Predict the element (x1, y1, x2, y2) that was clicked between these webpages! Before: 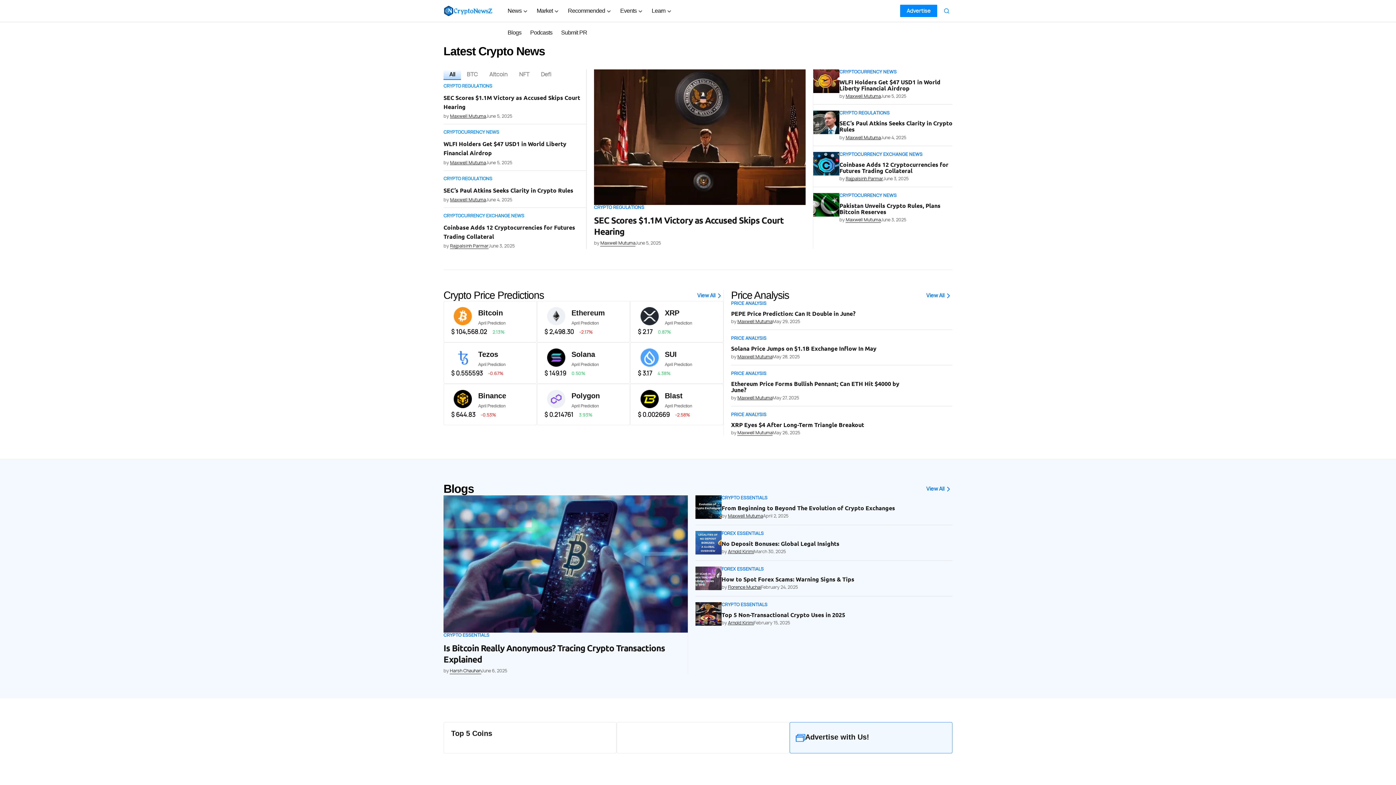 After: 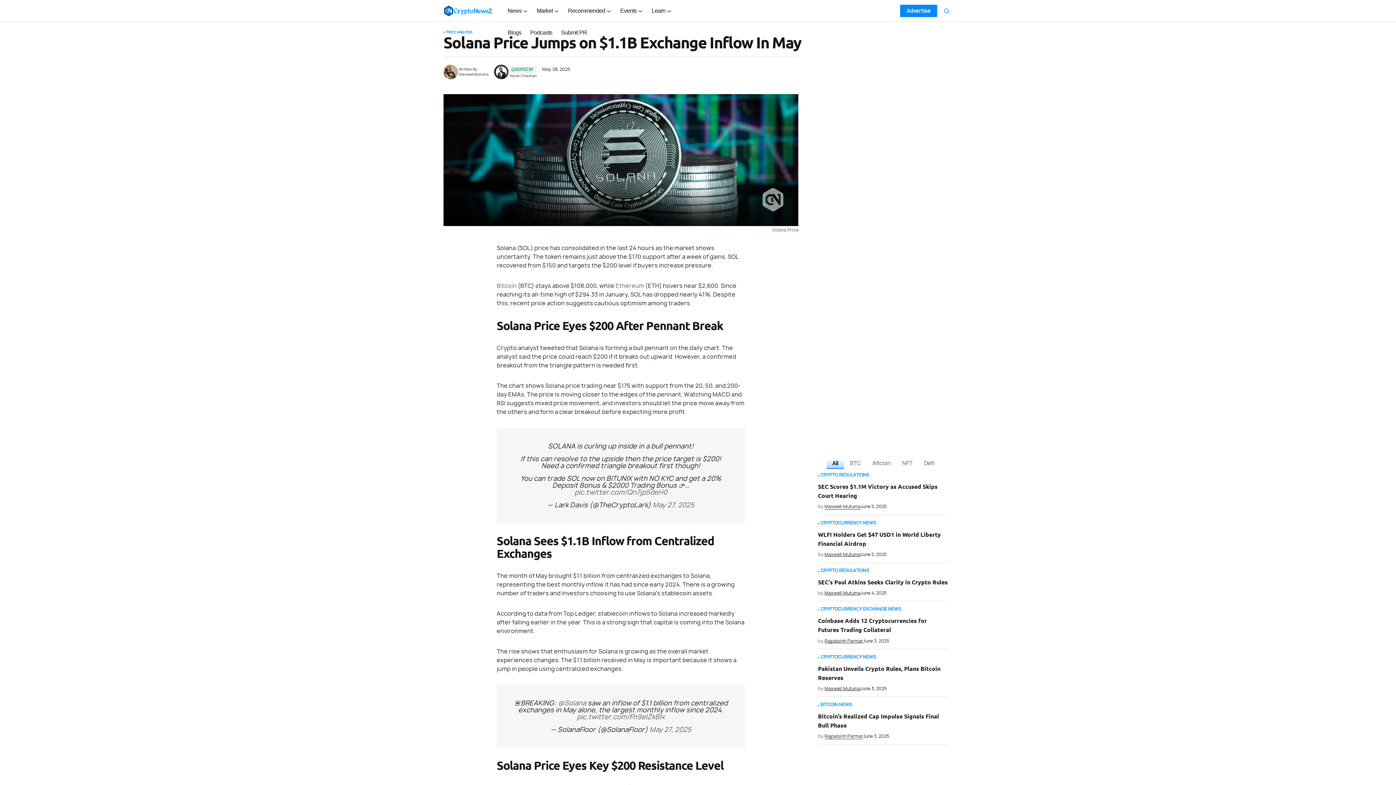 Action: bbox: (731, 345, 913, 351) label: Solana Price Jumps on $1.1B Exchange Inflow In May